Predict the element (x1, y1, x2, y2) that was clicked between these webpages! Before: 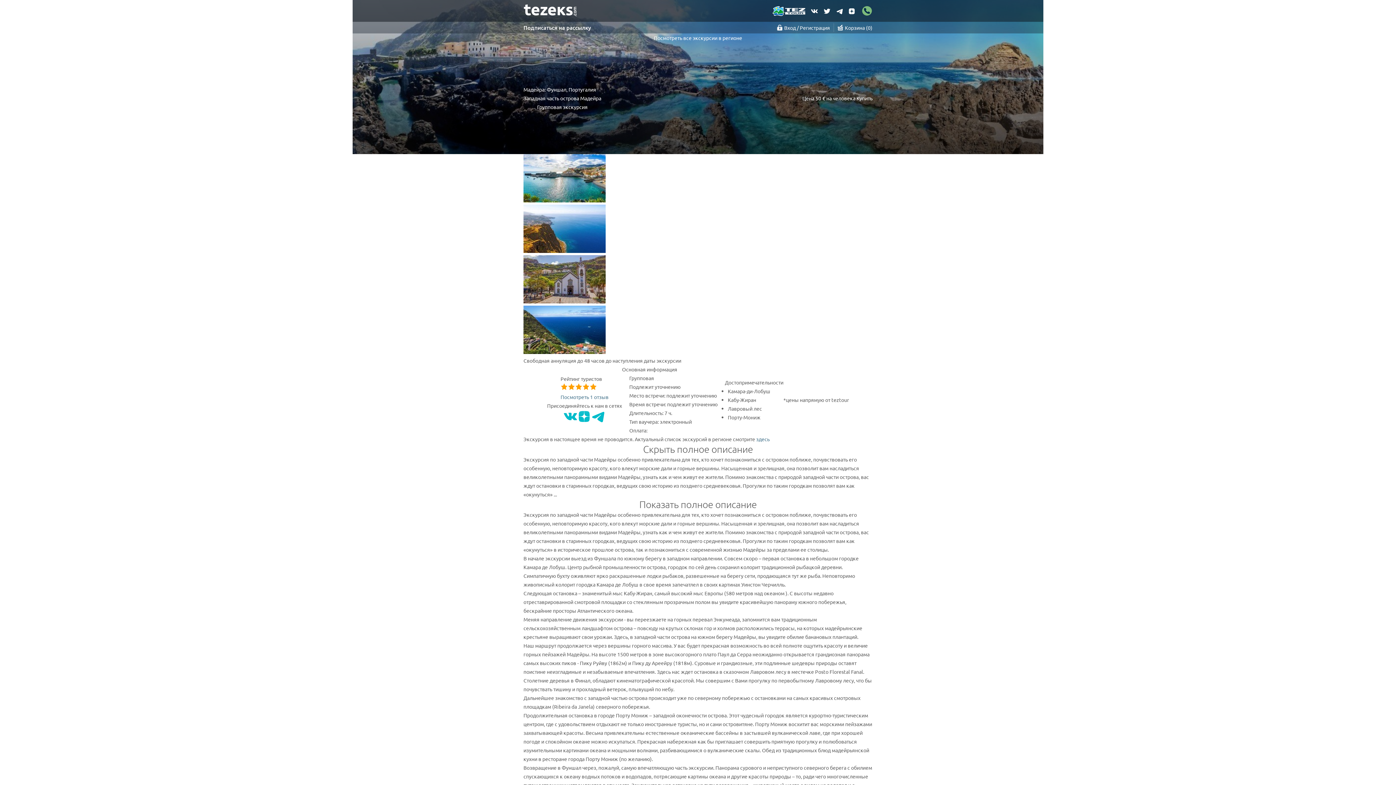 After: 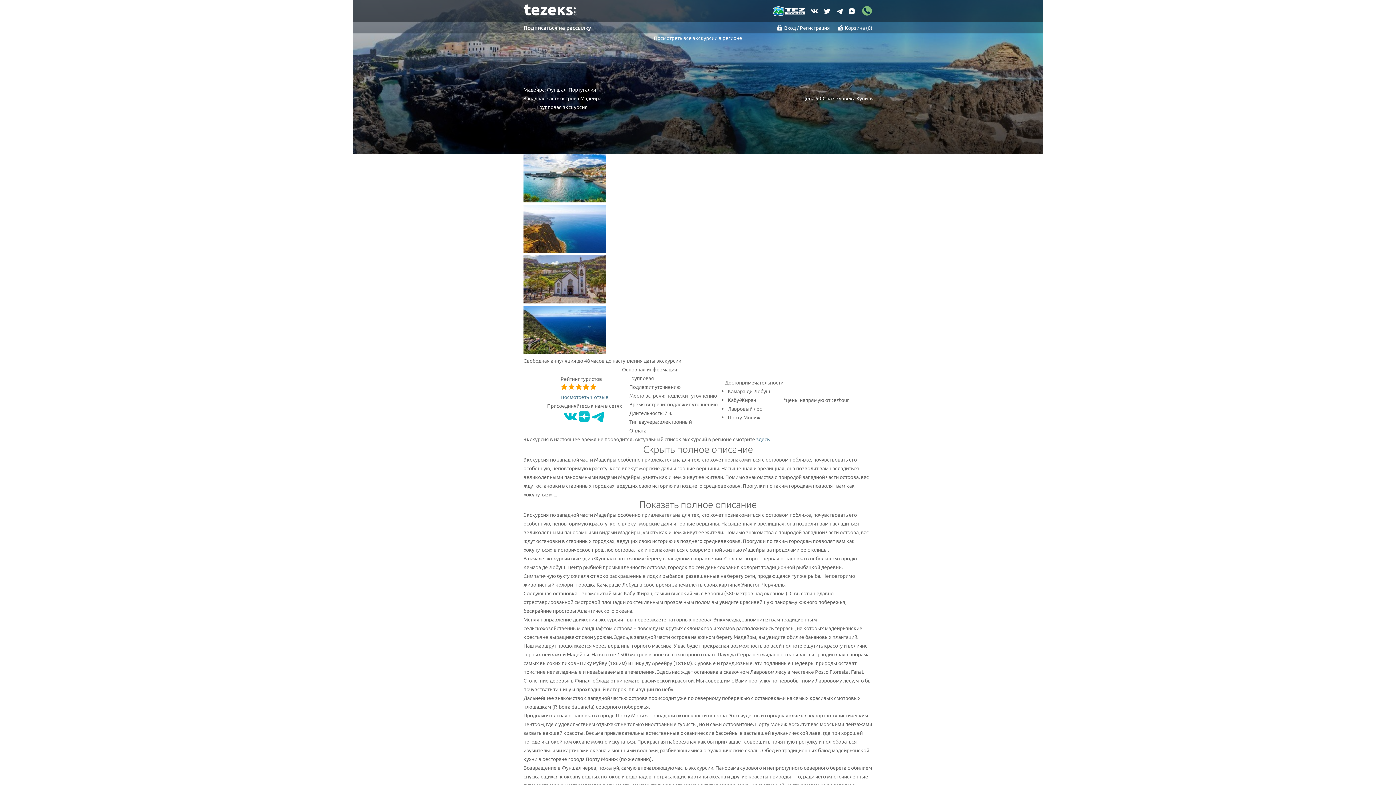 Action: bbox: (823, 6, 832, 15)